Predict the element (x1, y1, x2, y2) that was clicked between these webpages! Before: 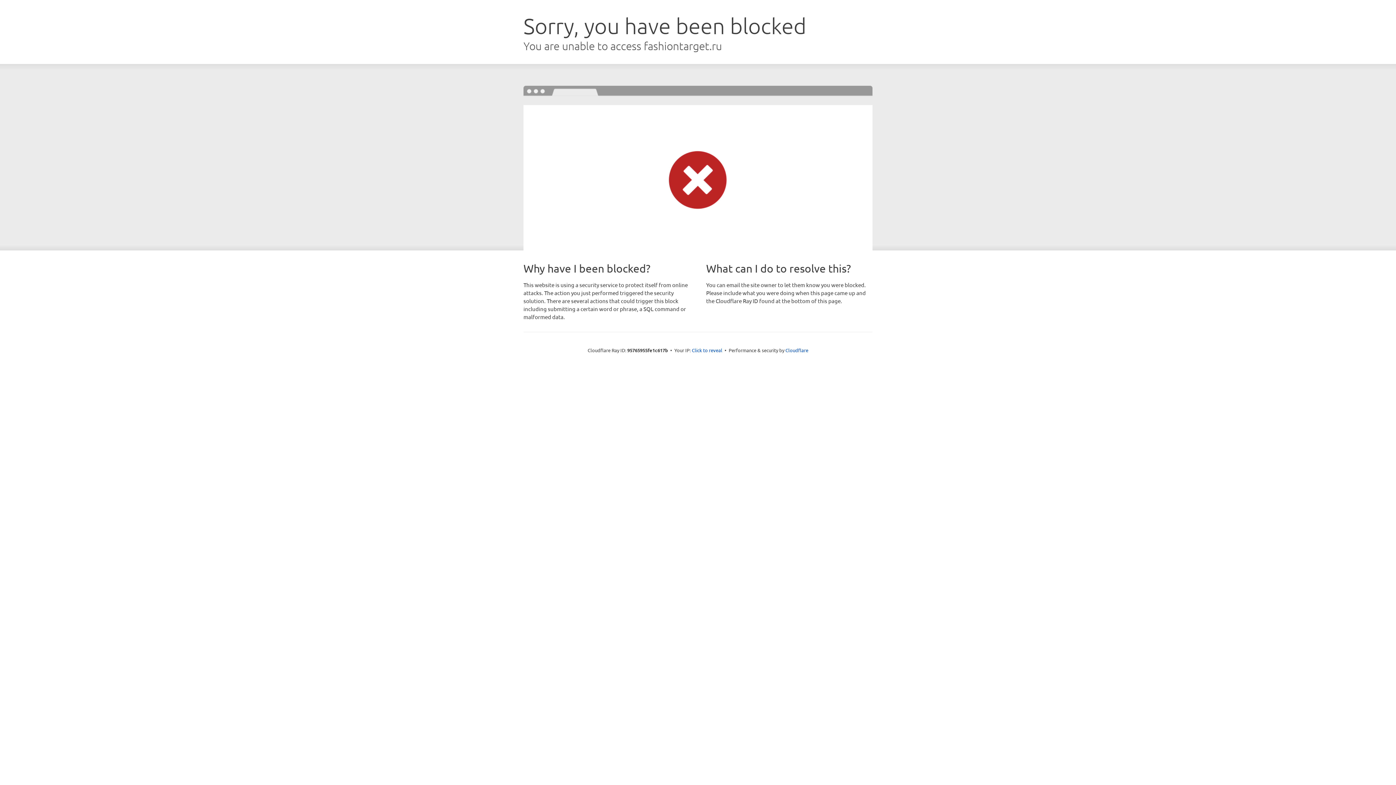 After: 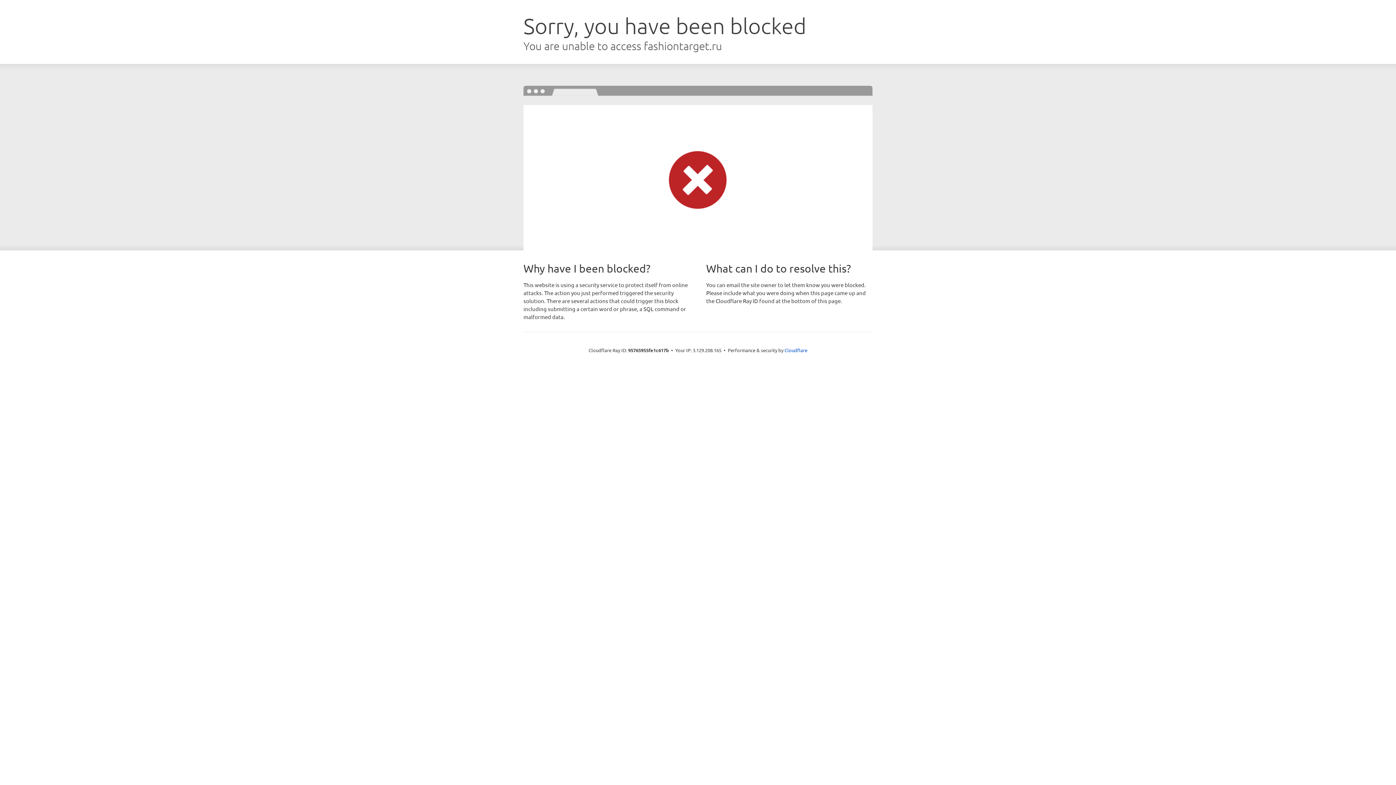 Action: bbox: (692, 346, 722, 353) label: Click to reveal